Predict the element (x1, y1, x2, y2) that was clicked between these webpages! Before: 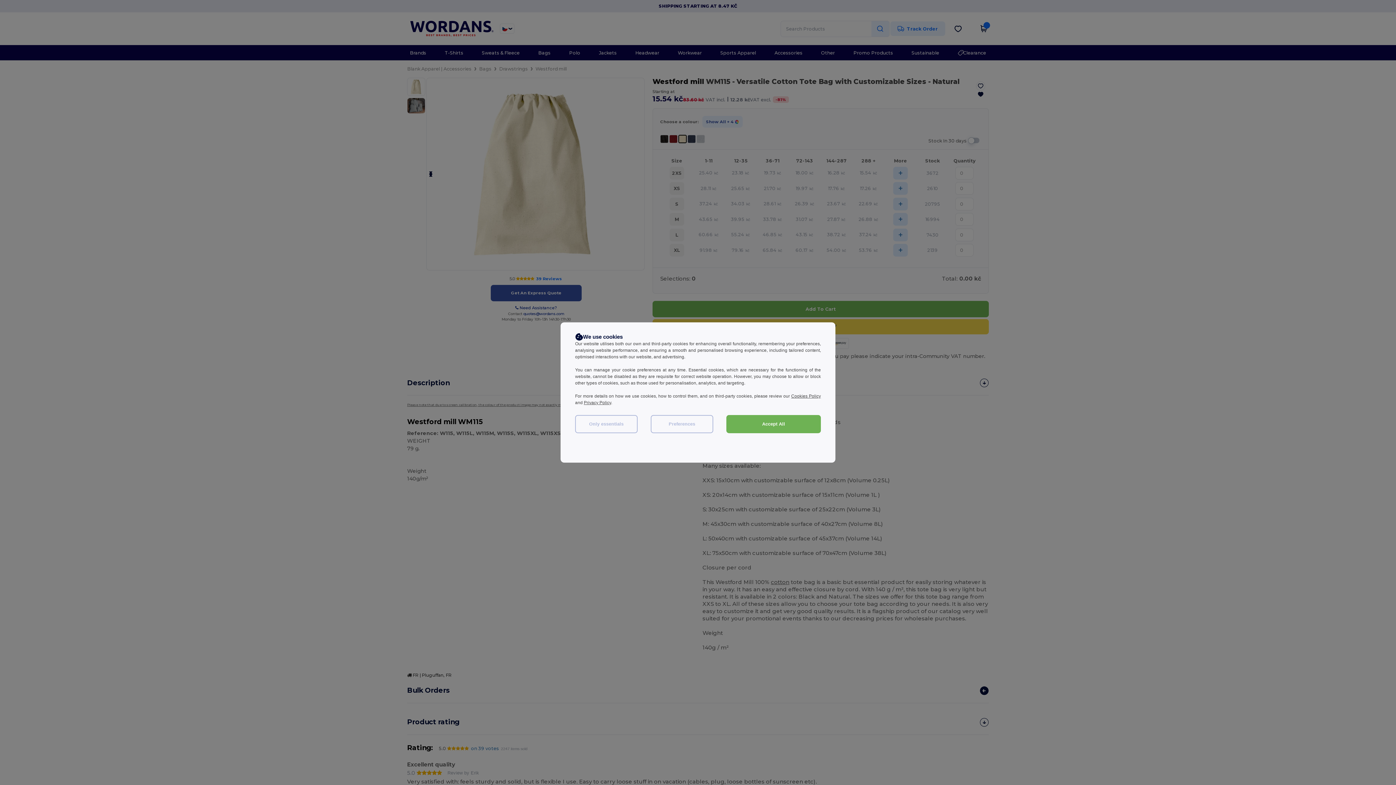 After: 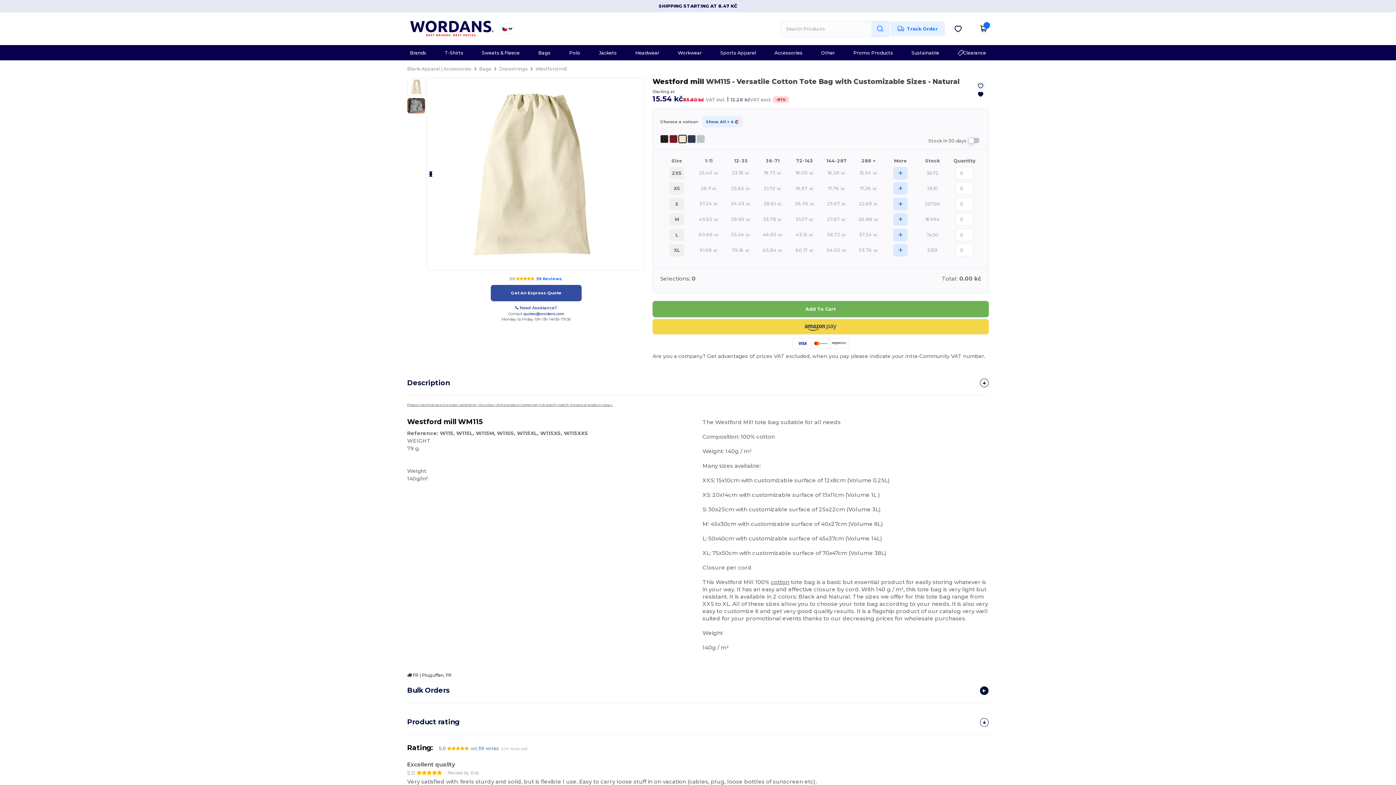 Action: bbox: (726, 415, 821, 433) label: Accept All